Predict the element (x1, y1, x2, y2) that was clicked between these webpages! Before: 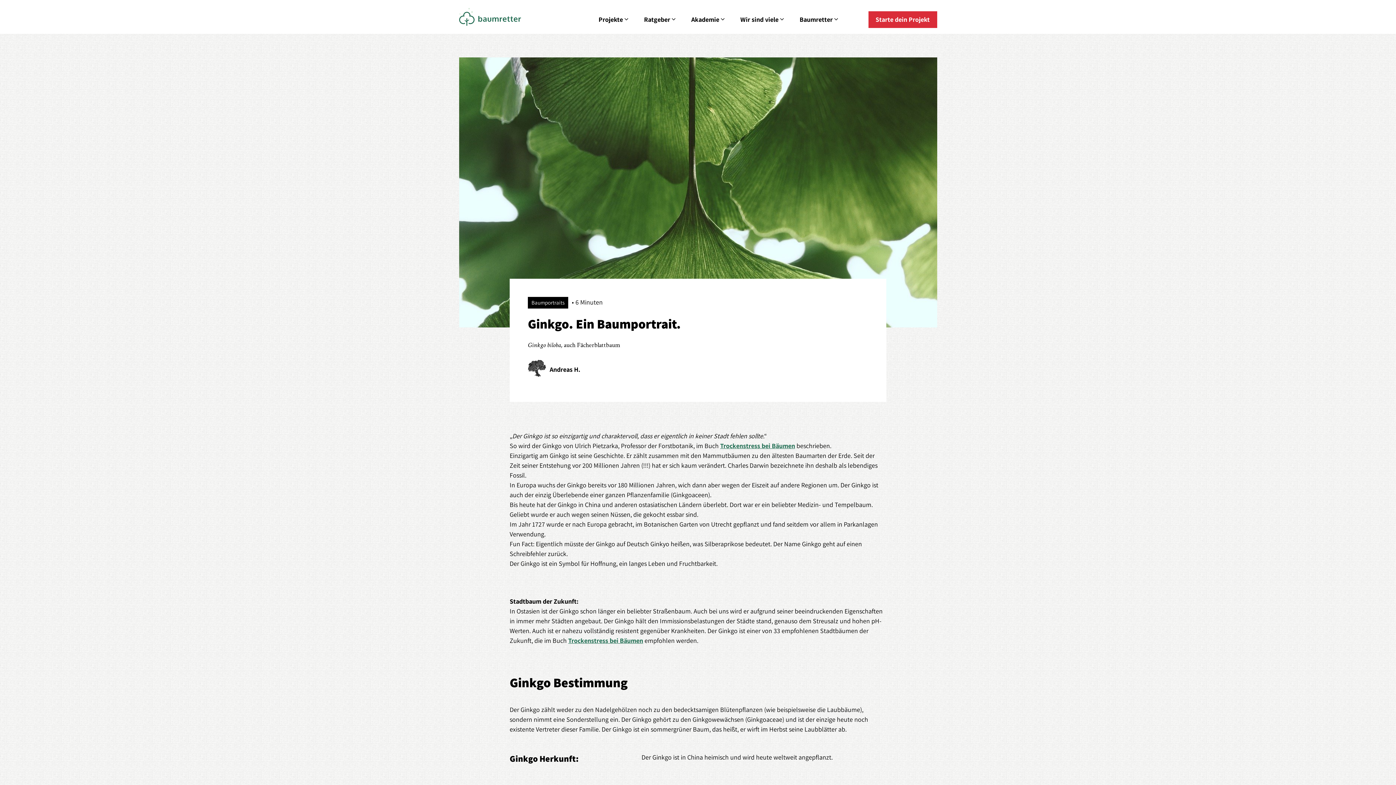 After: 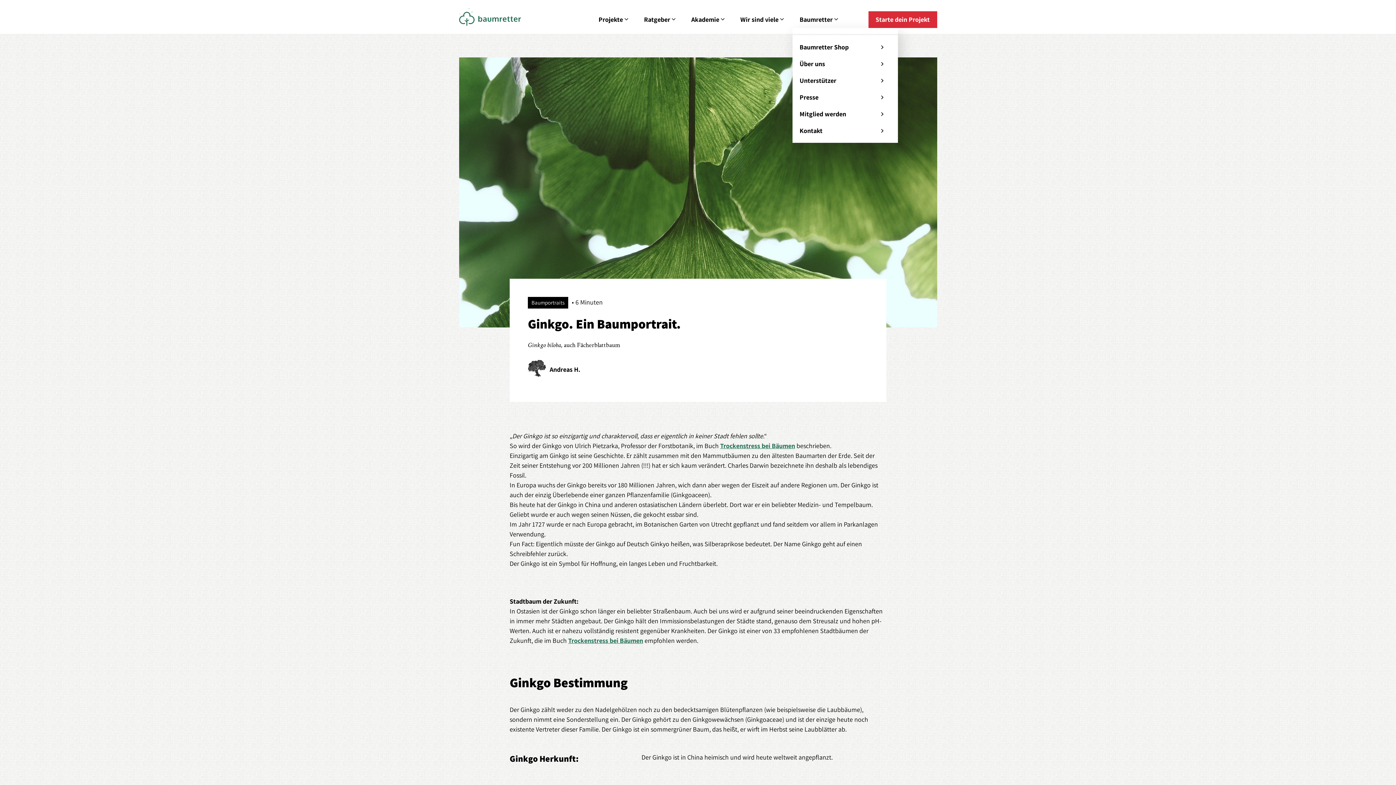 Action: bbox: (792, 11, 846, 28) label: Baumretter